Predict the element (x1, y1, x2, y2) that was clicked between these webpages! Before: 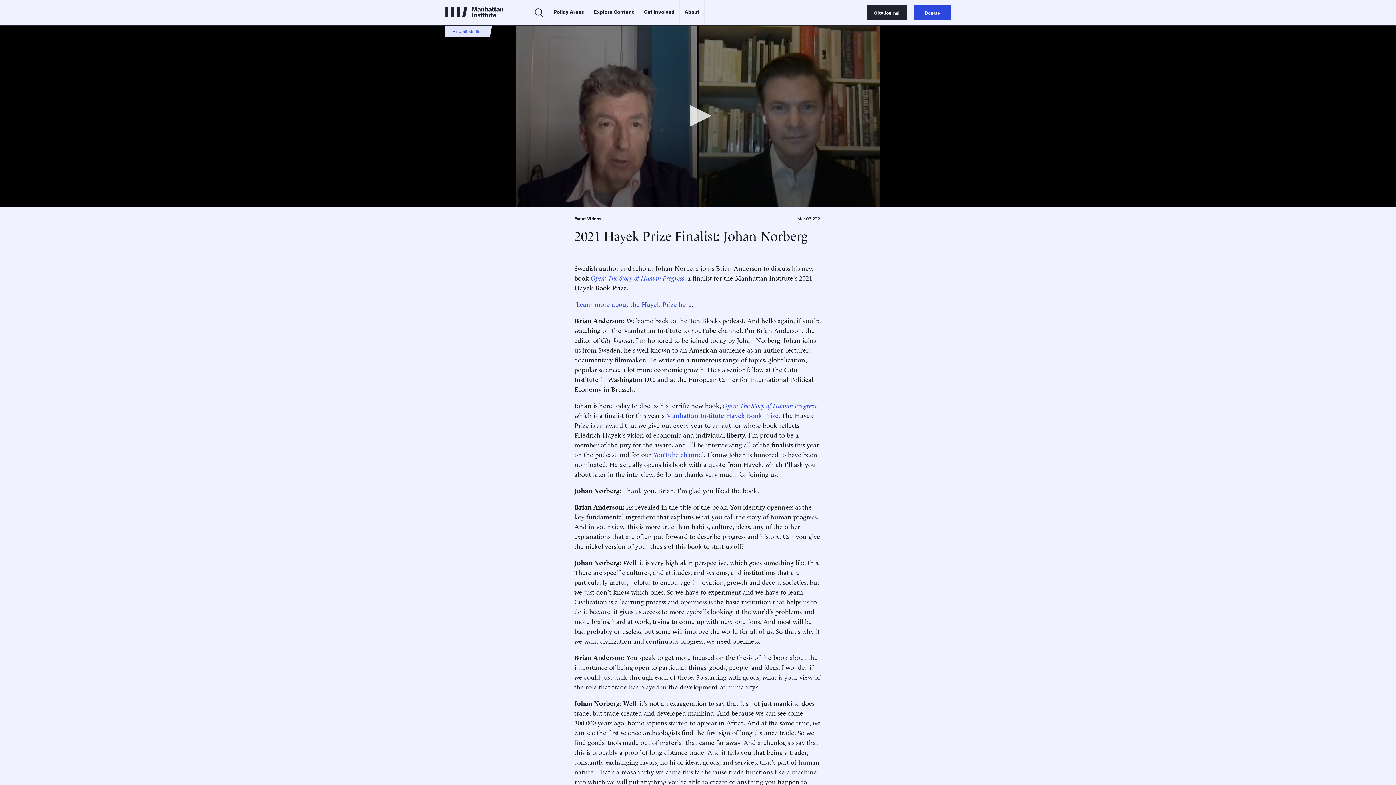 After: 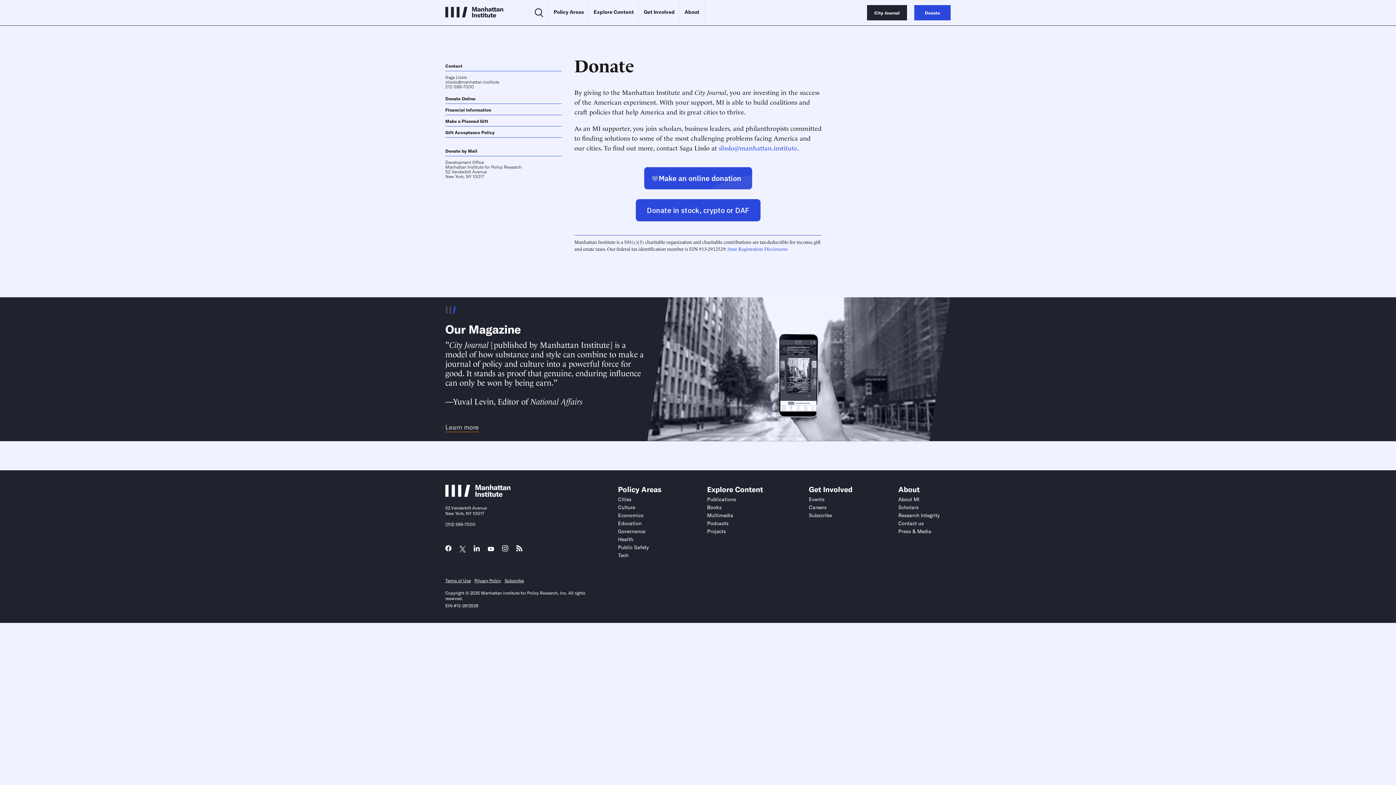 Action: bbox: (914, 5, 950, 20) label: Donate